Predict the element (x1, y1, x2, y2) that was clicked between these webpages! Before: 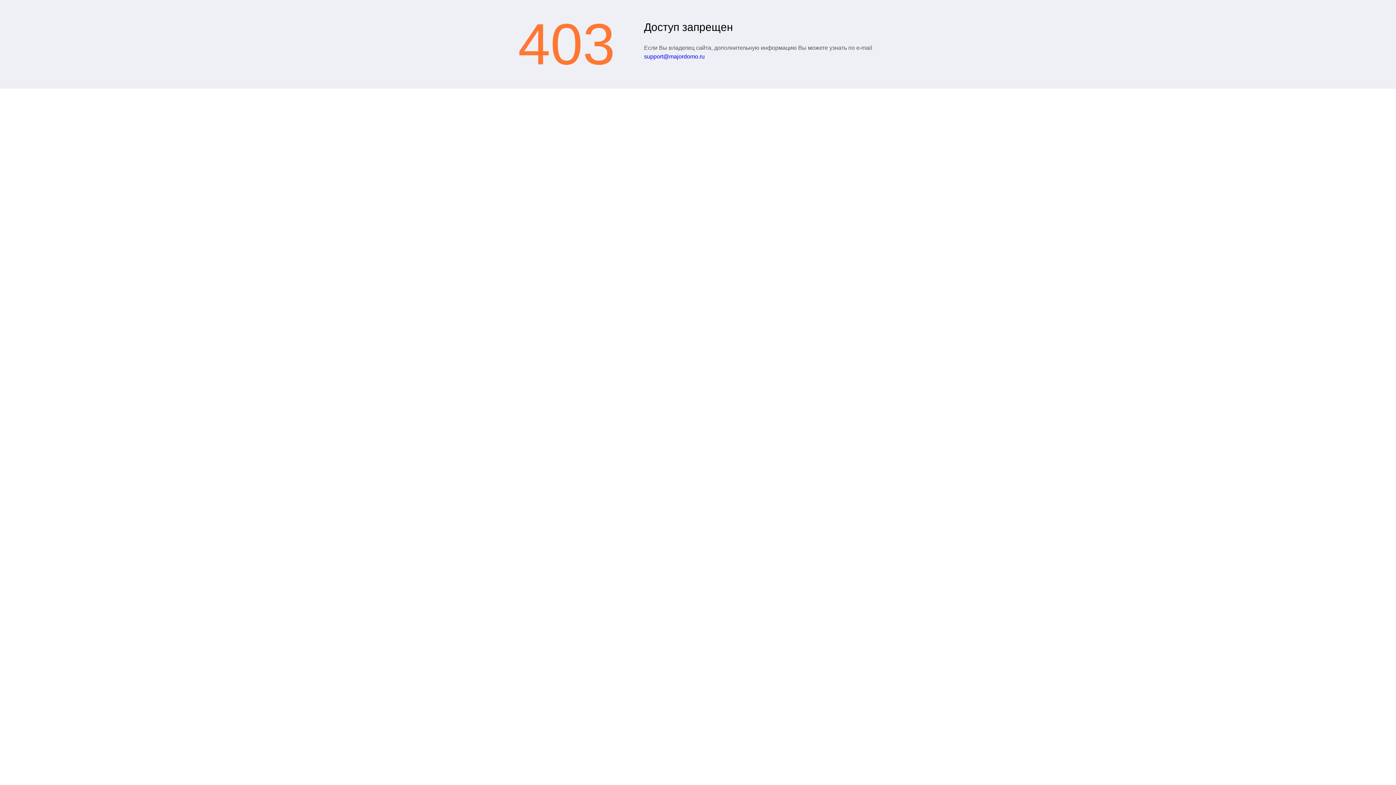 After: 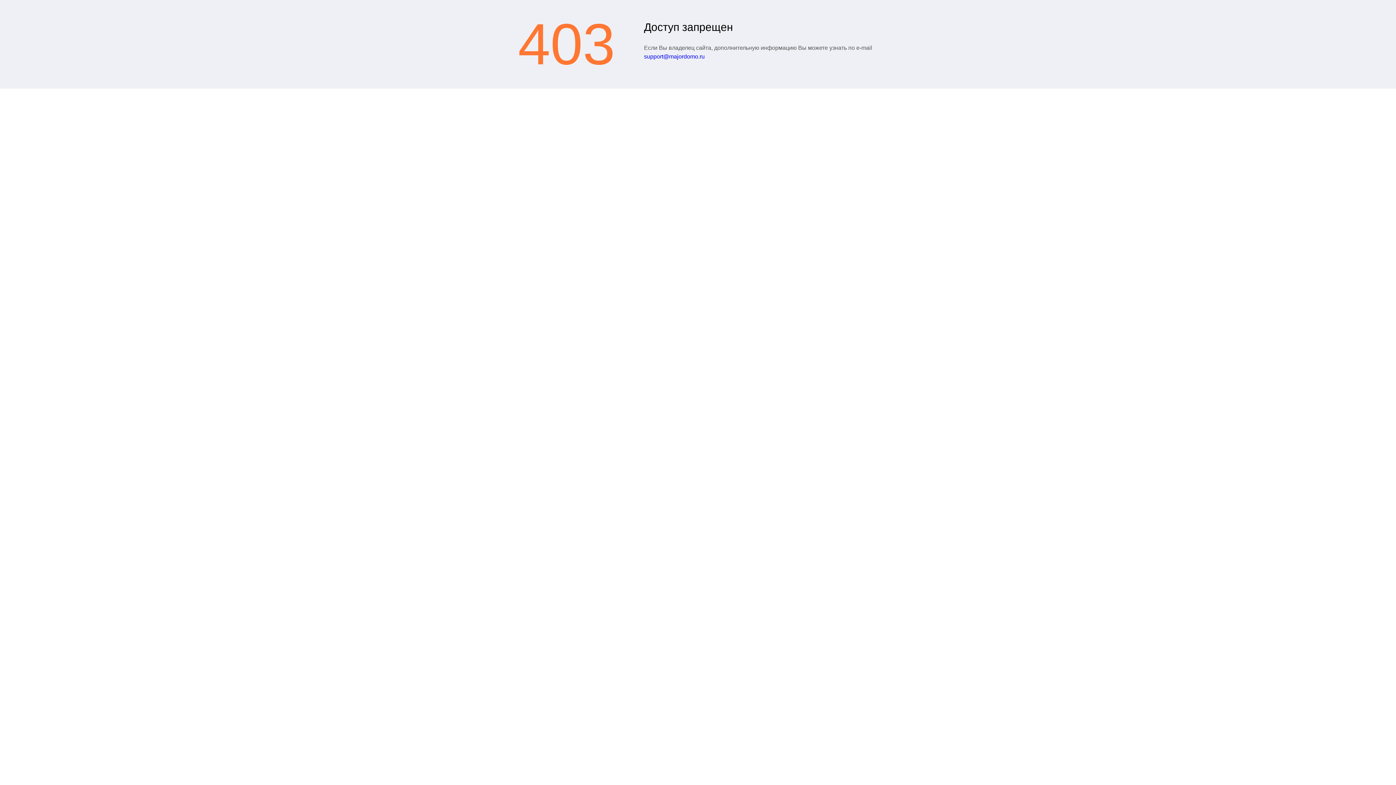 Action: label: support@majordomo.ru bbox: (644, 53, 704, 59)